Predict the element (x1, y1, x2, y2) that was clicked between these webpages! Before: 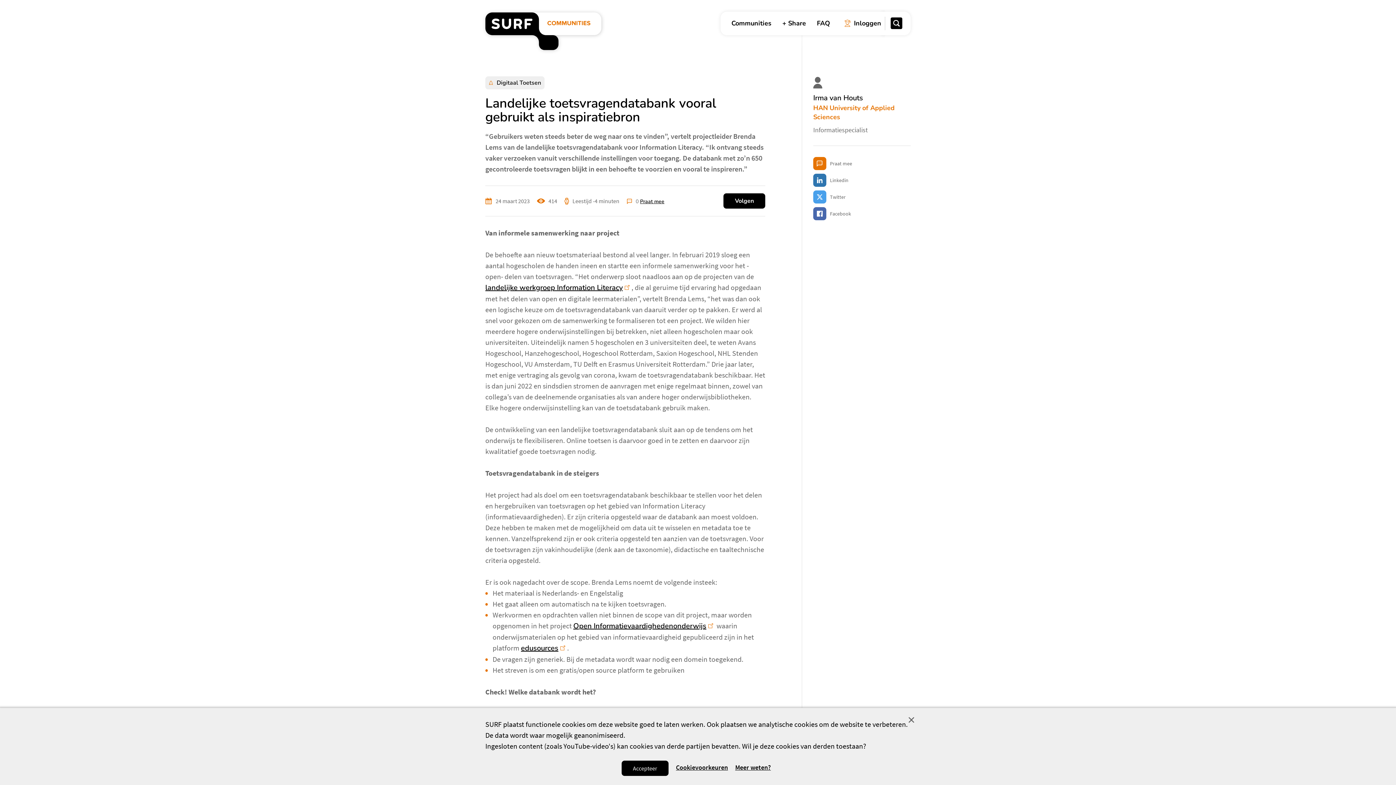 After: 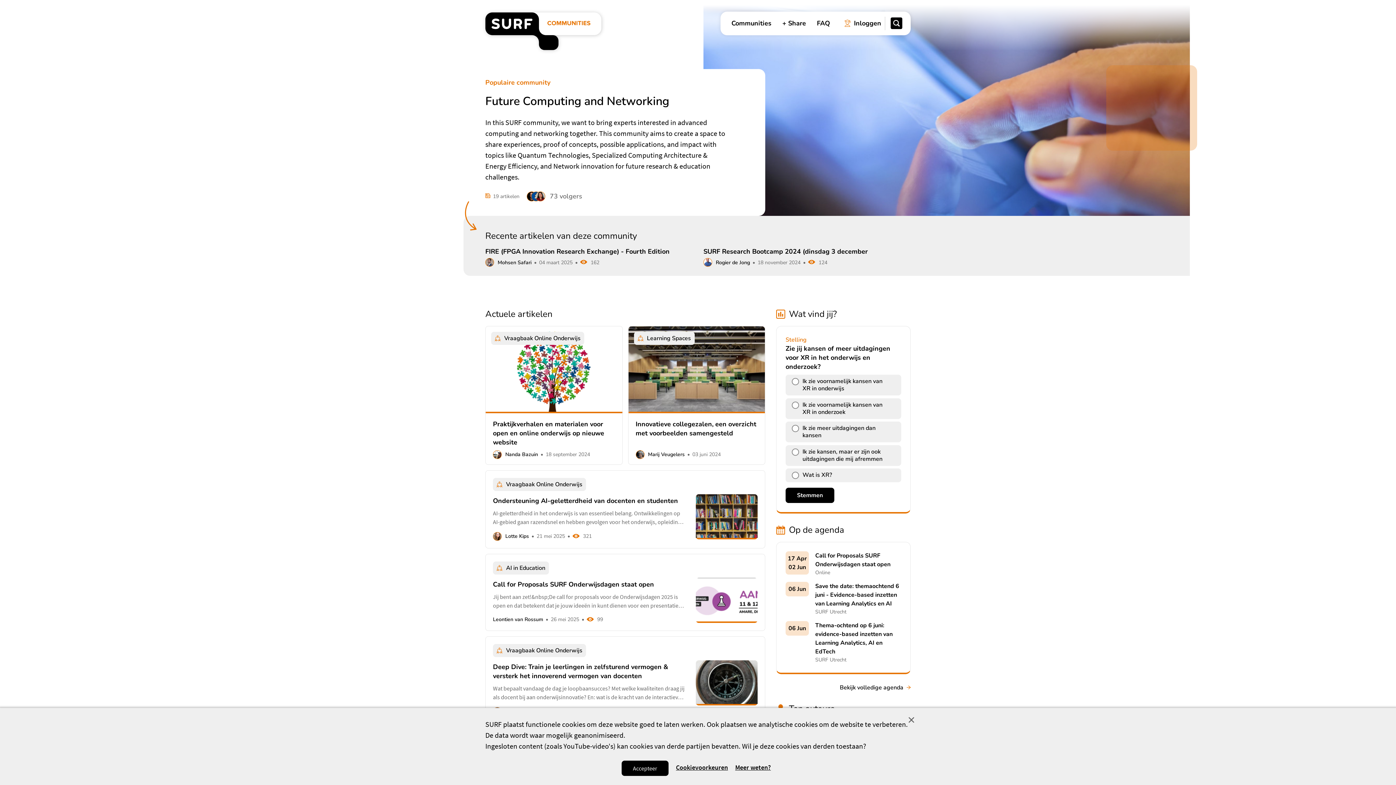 Action: label: SURF Communities homepage" bbox: (485, 8, 604, 50)